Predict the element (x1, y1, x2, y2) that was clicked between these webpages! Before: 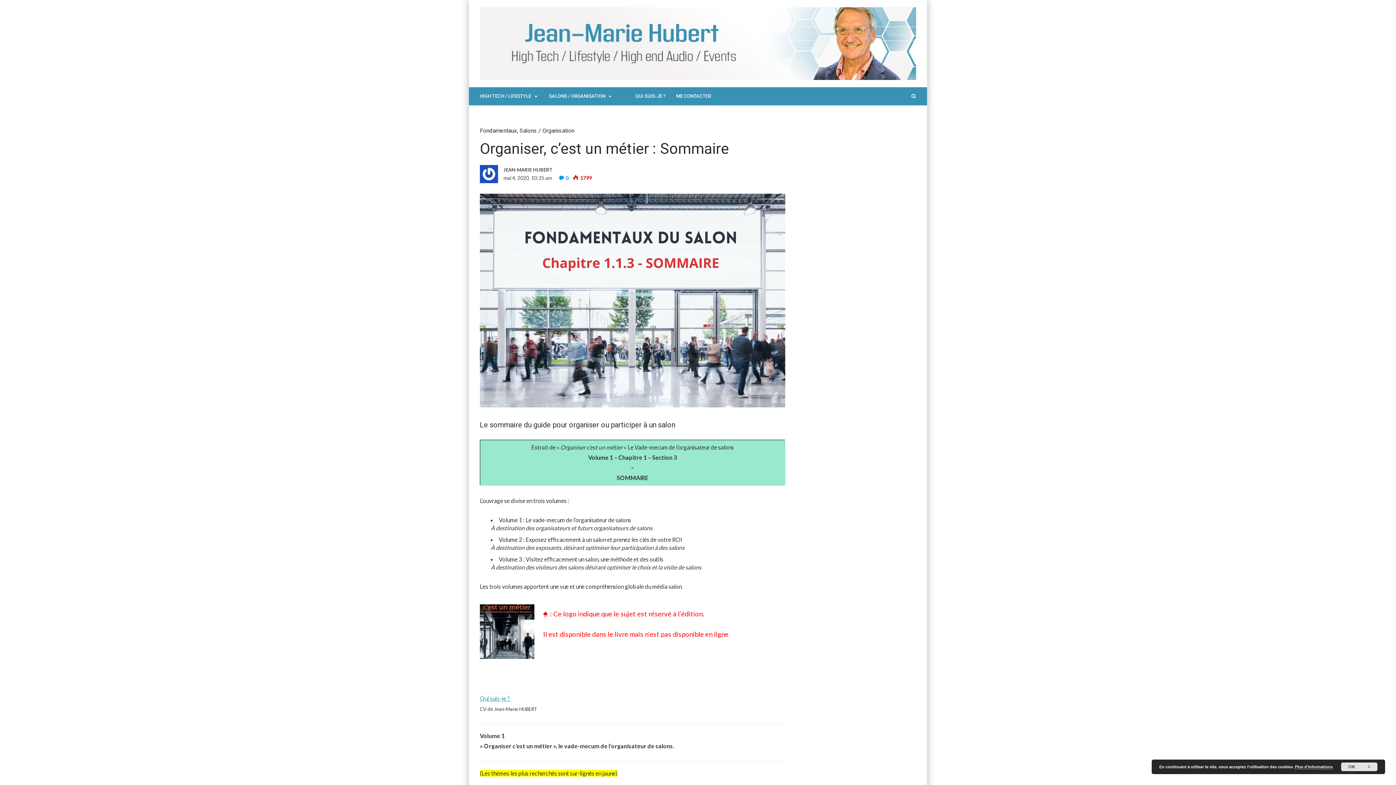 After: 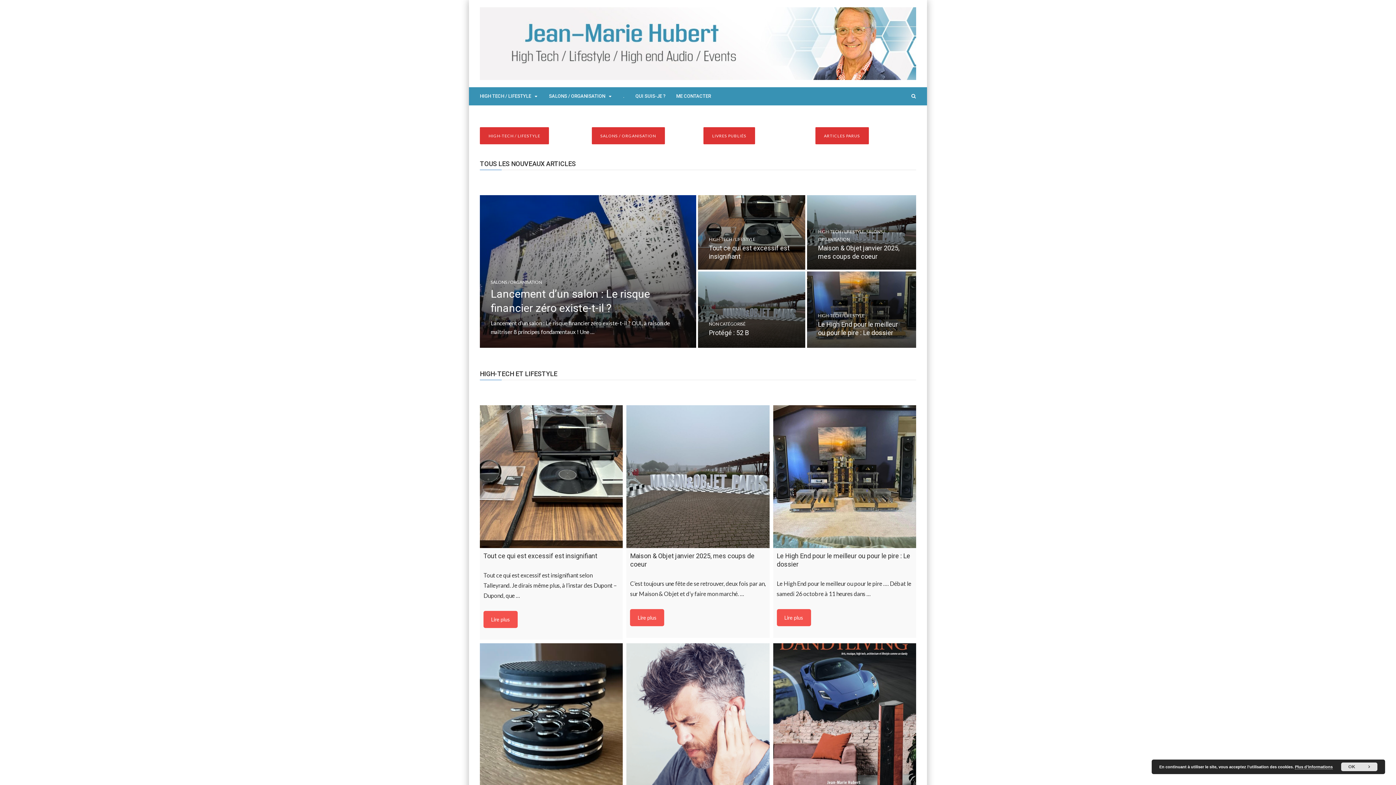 Action: bbox: (480, 7, 916, 80)